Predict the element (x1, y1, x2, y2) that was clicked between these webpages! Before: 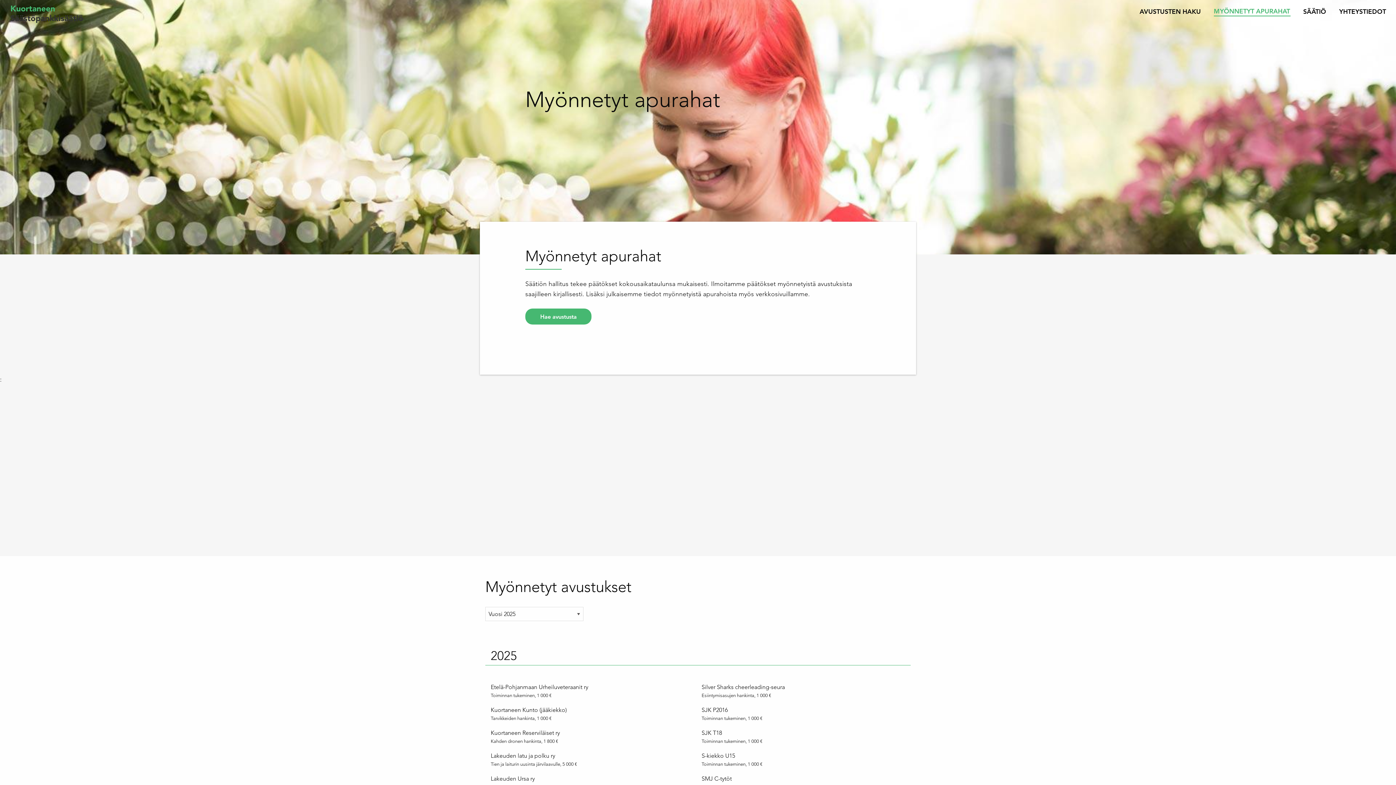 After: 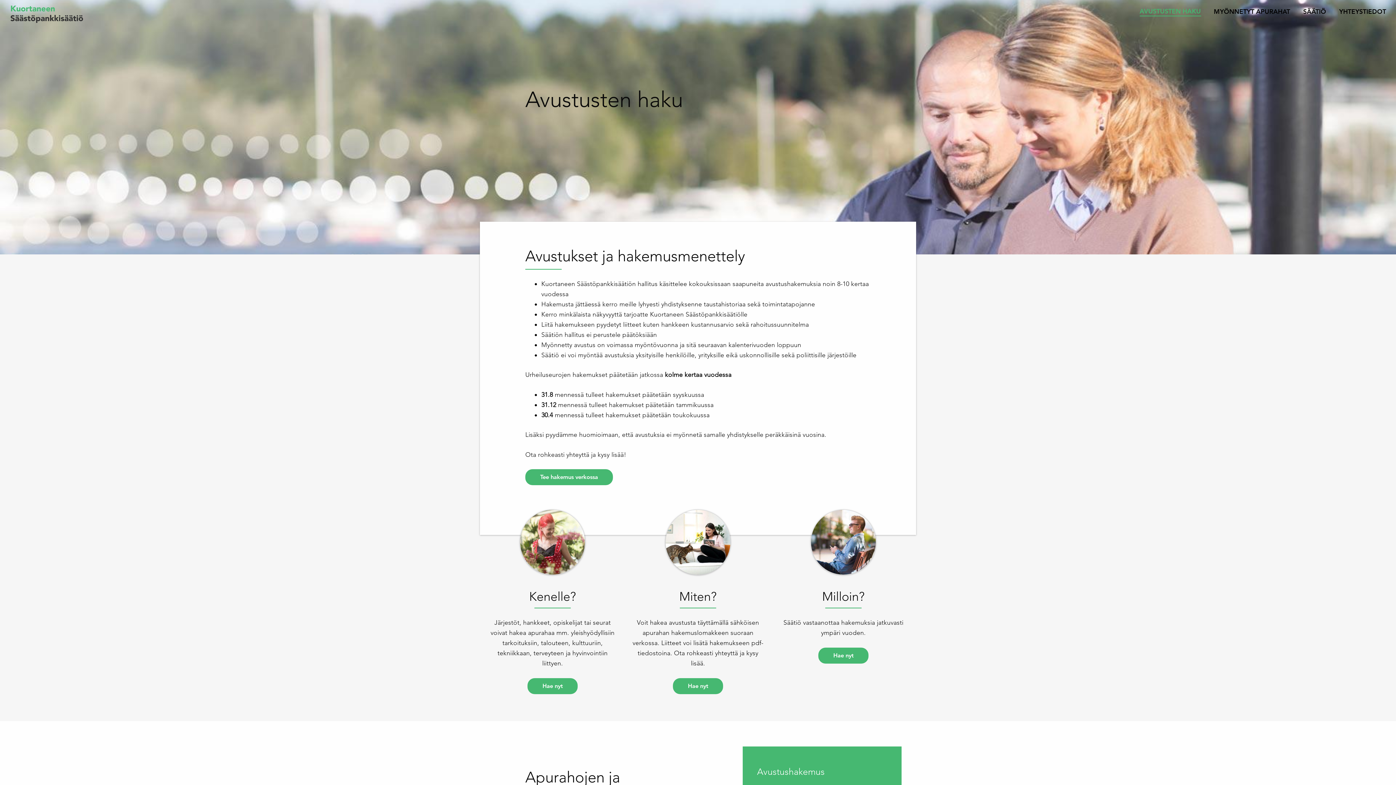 Action: bbox: (525, 308, 591, 324) label: Hae avustusta